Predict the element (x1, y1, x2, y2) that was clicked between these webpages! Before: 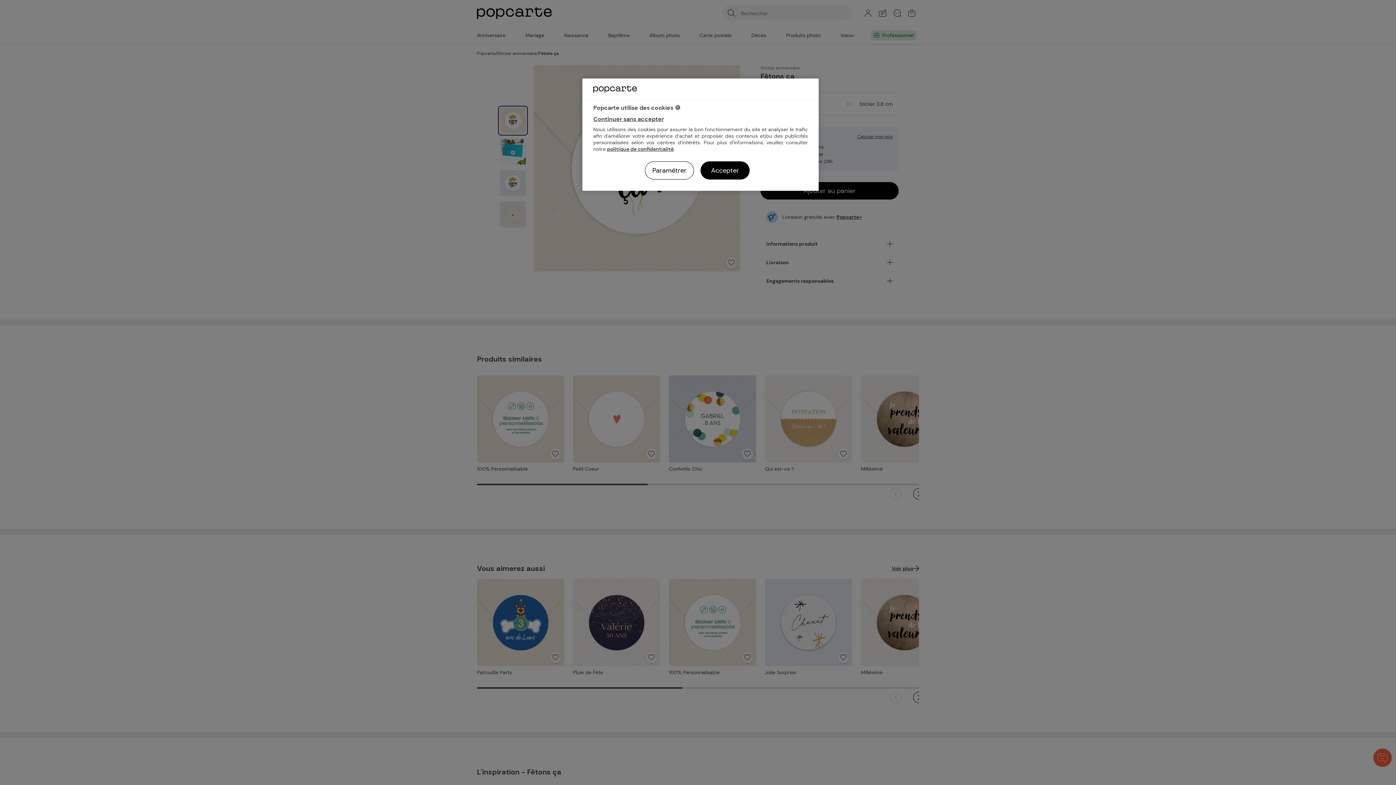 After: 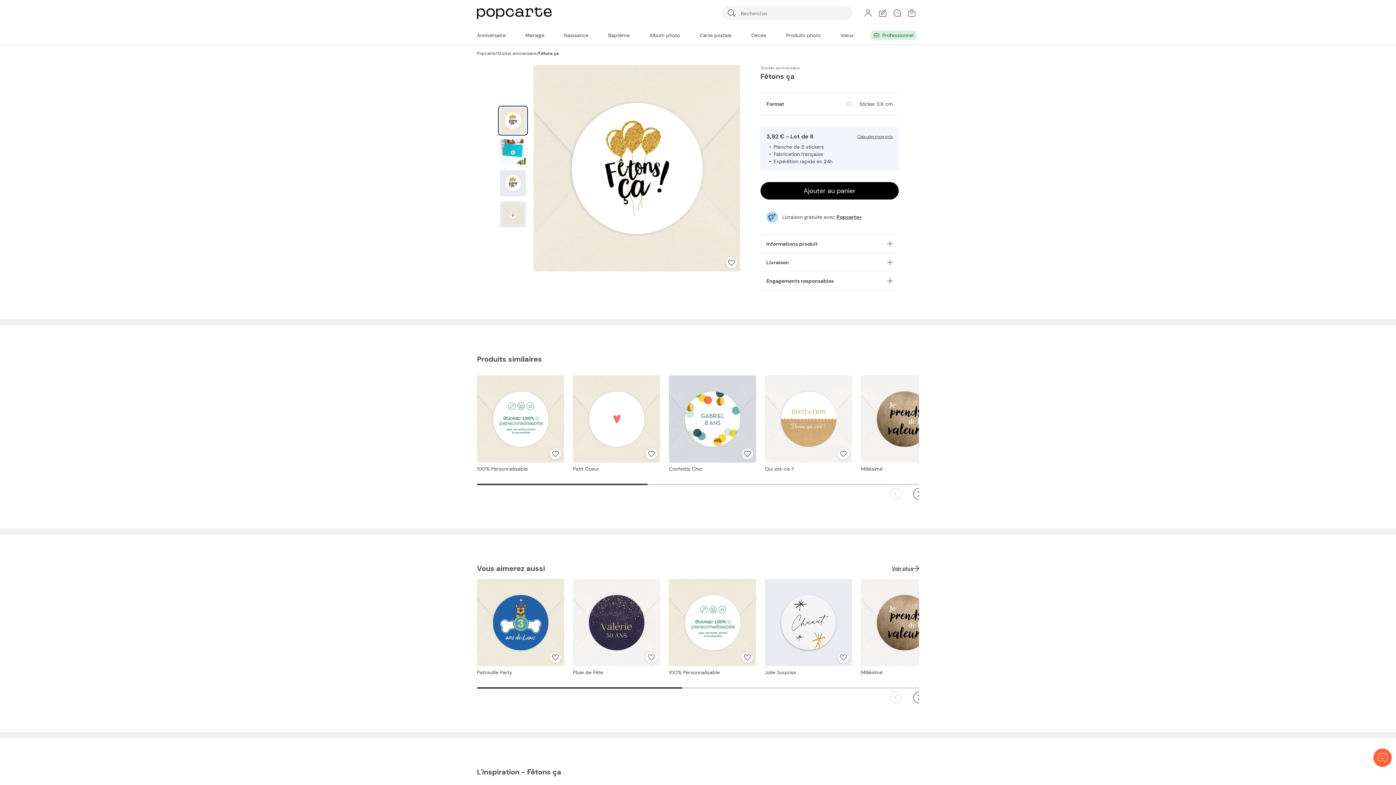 Action: label: Continuer sans accepter bbox: (593, 115, 664, 122)